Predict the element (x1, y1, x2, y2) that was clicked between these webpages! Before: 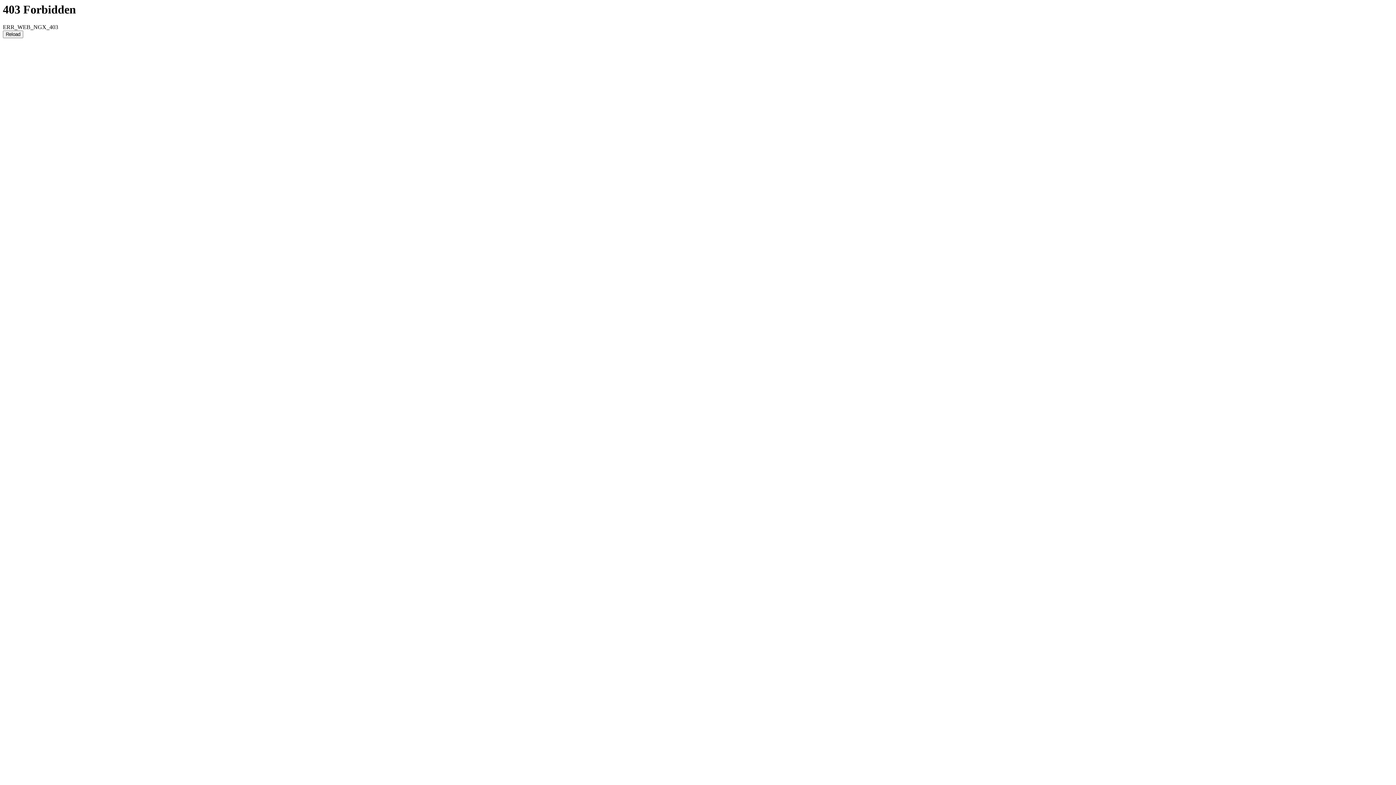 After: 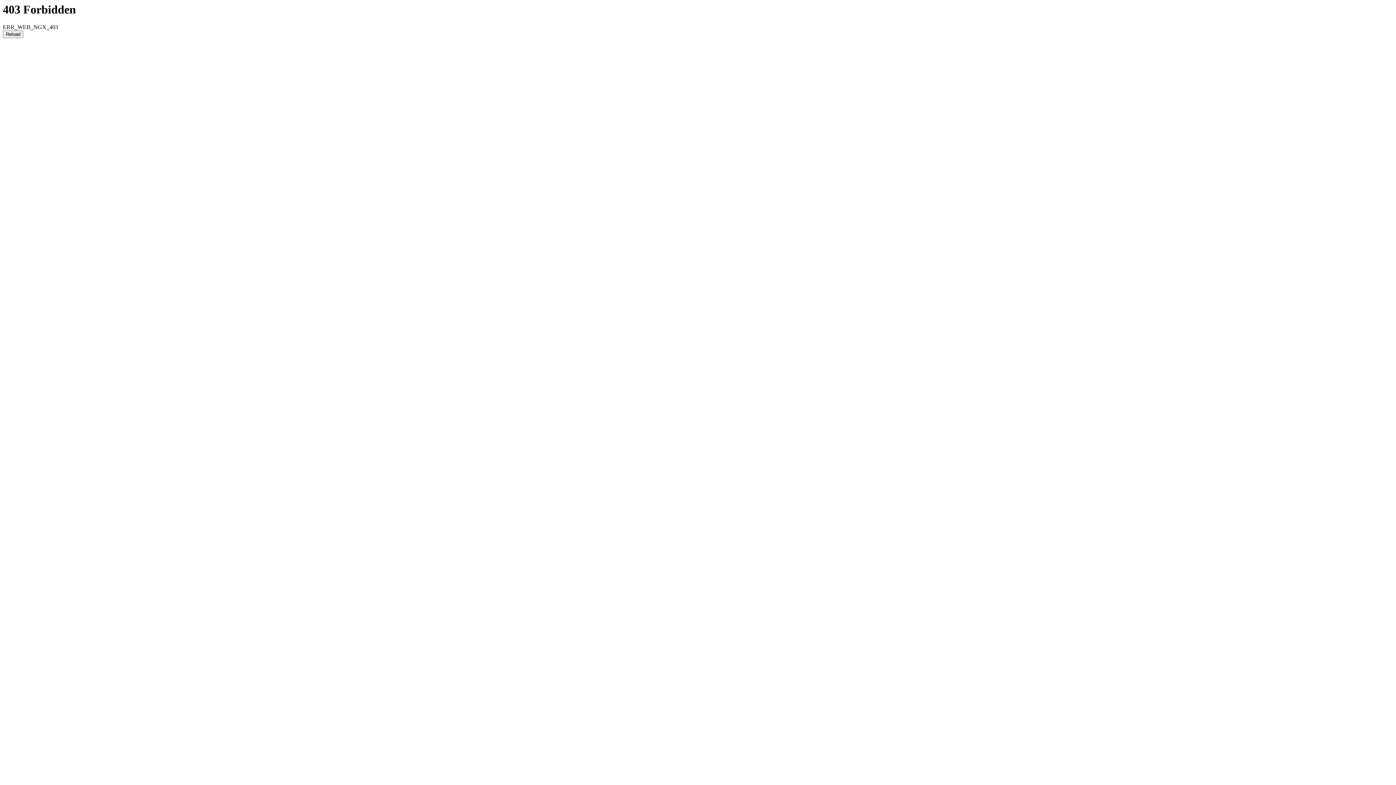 Action: label: Reload bbox: (2, 30, 23, 38)